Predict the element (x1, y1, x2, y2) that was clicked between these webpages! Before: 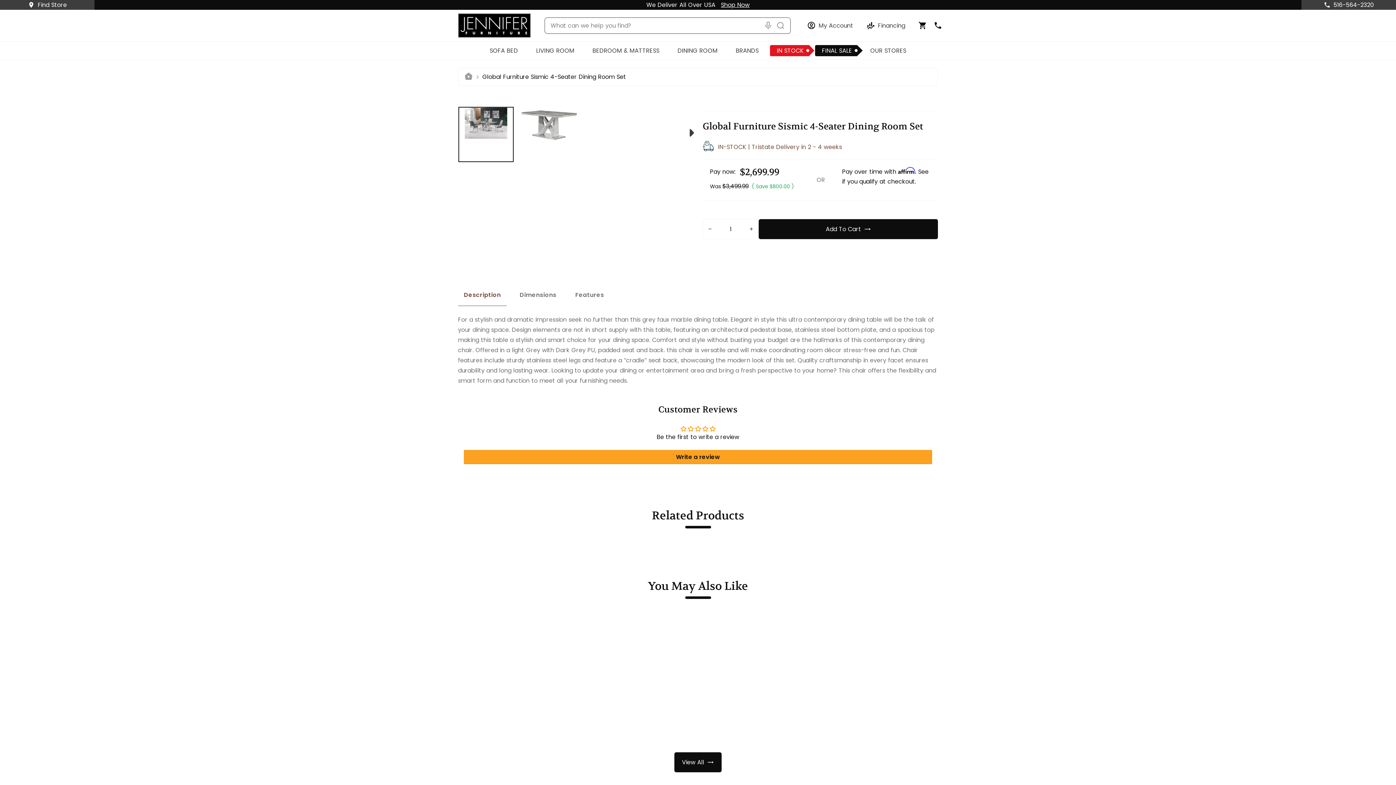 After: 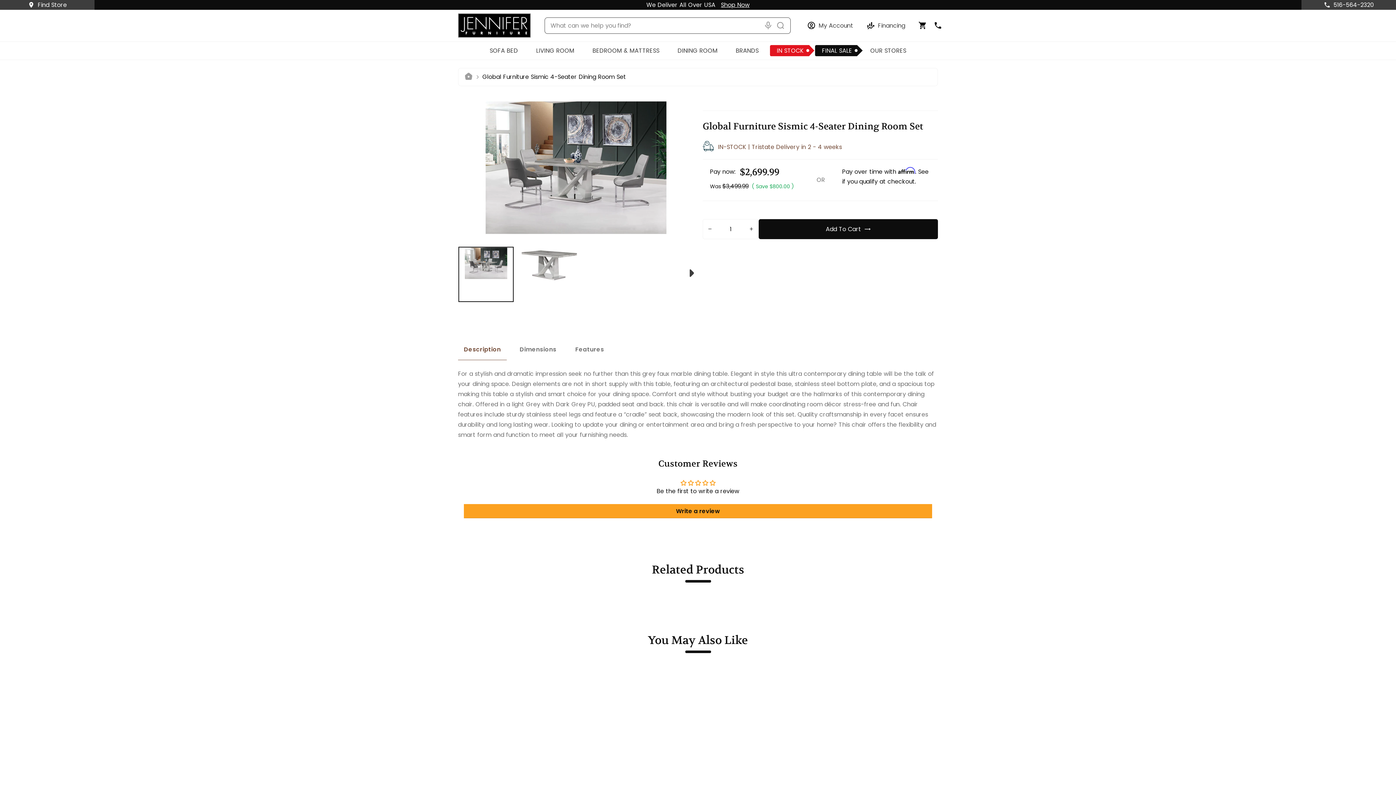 Action: label: Global Furniture Sismic 4-Seater Dining Room Set
Regular price
Sale price
$2,699.99
$3,499.99 bbox: (458, 613, 610, 738)